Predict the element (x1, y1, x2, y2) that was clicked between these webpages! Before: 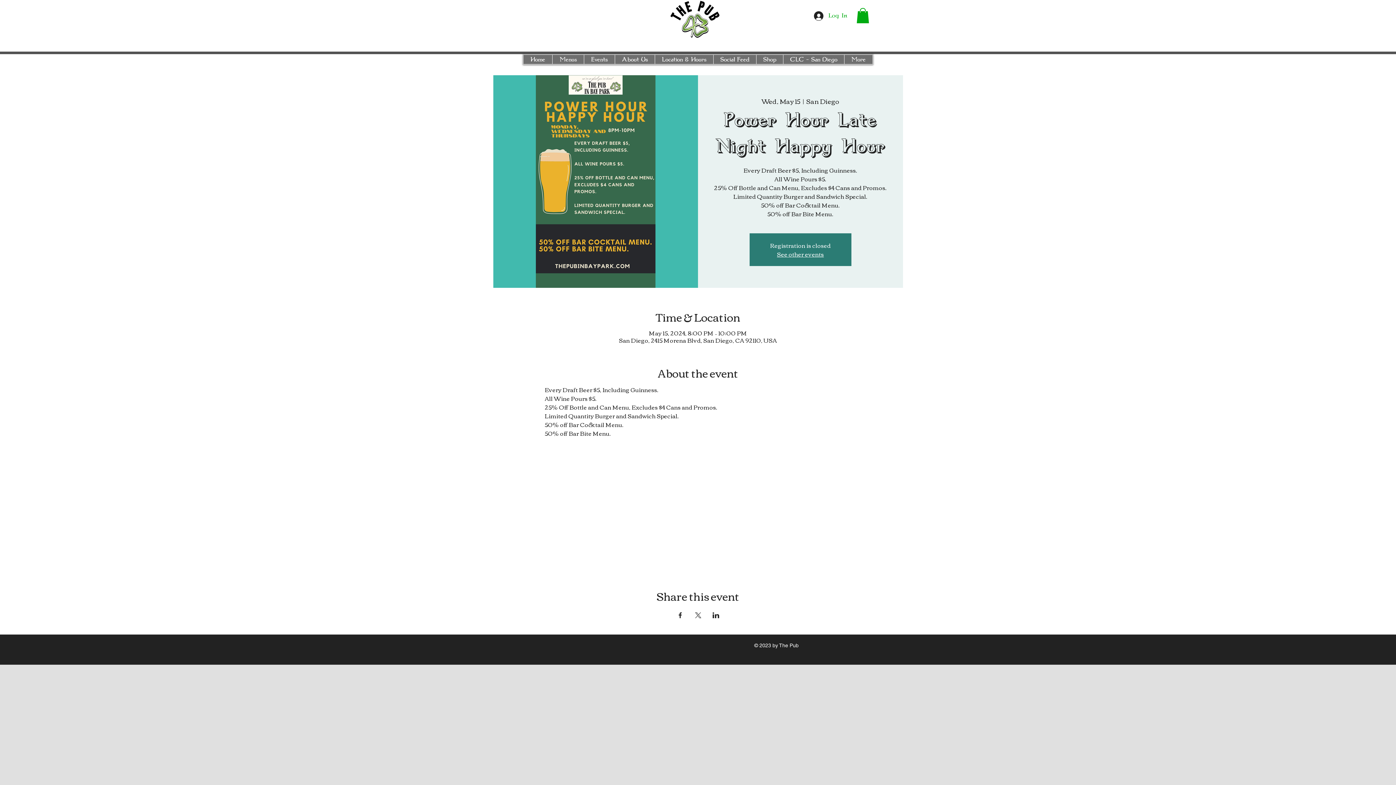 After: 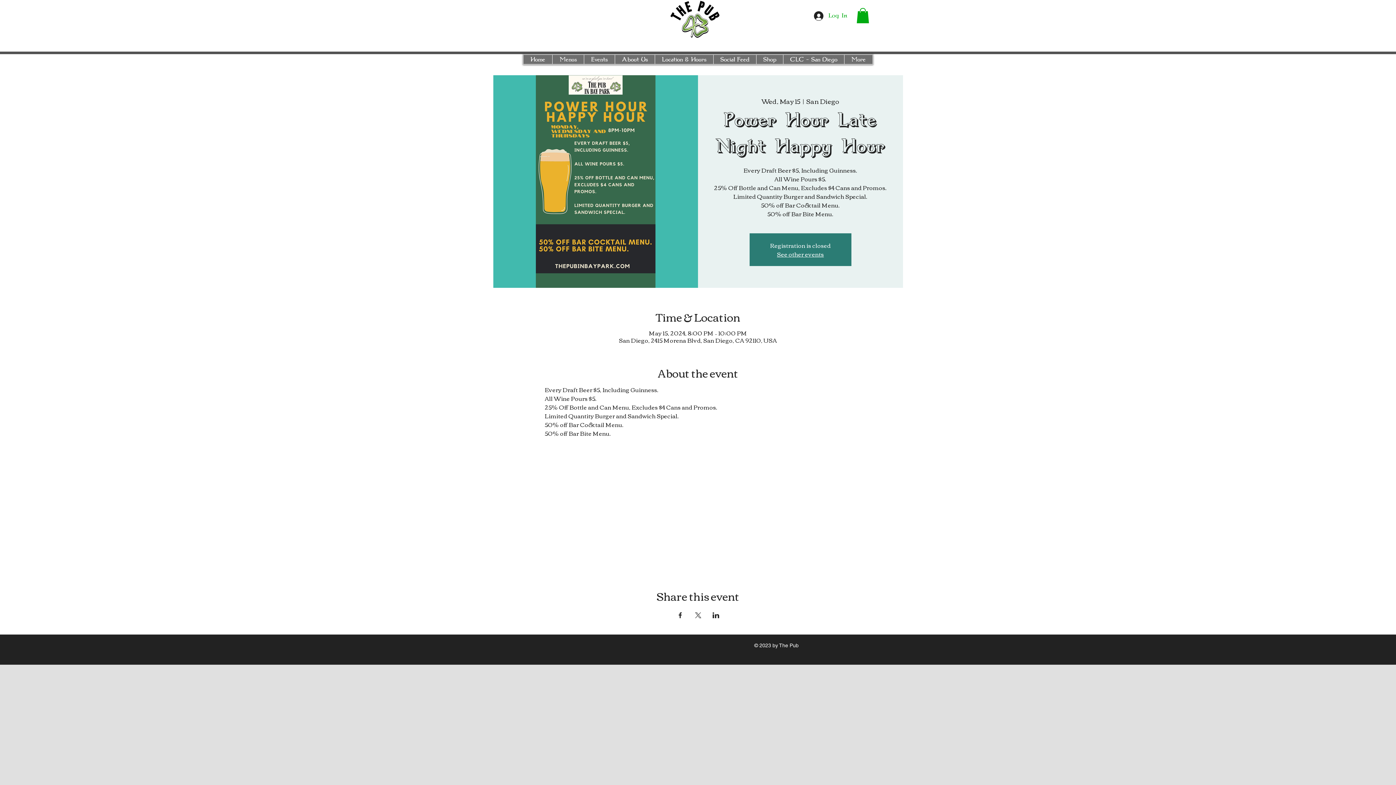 Action: label: Share event on Facebook bbox: (676, 612, 683, 618)